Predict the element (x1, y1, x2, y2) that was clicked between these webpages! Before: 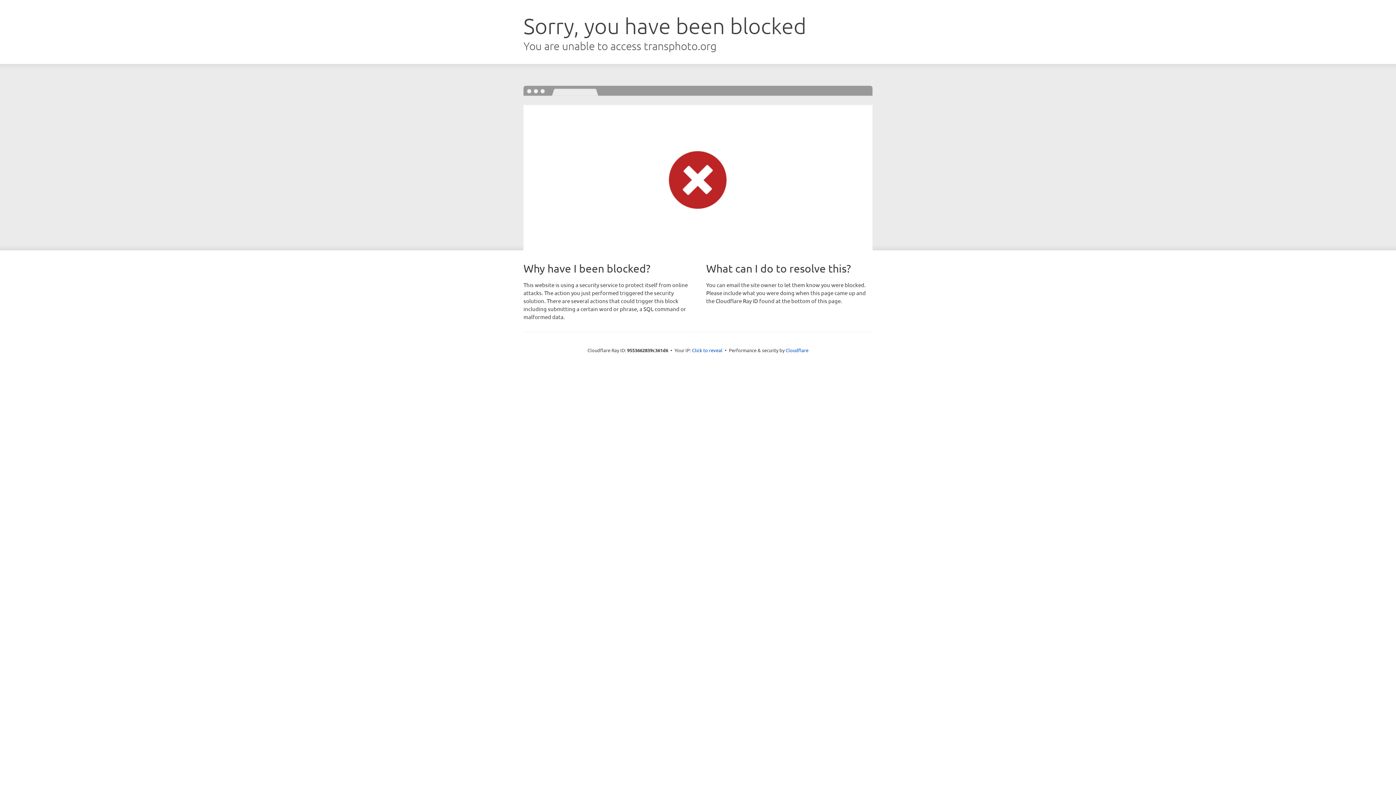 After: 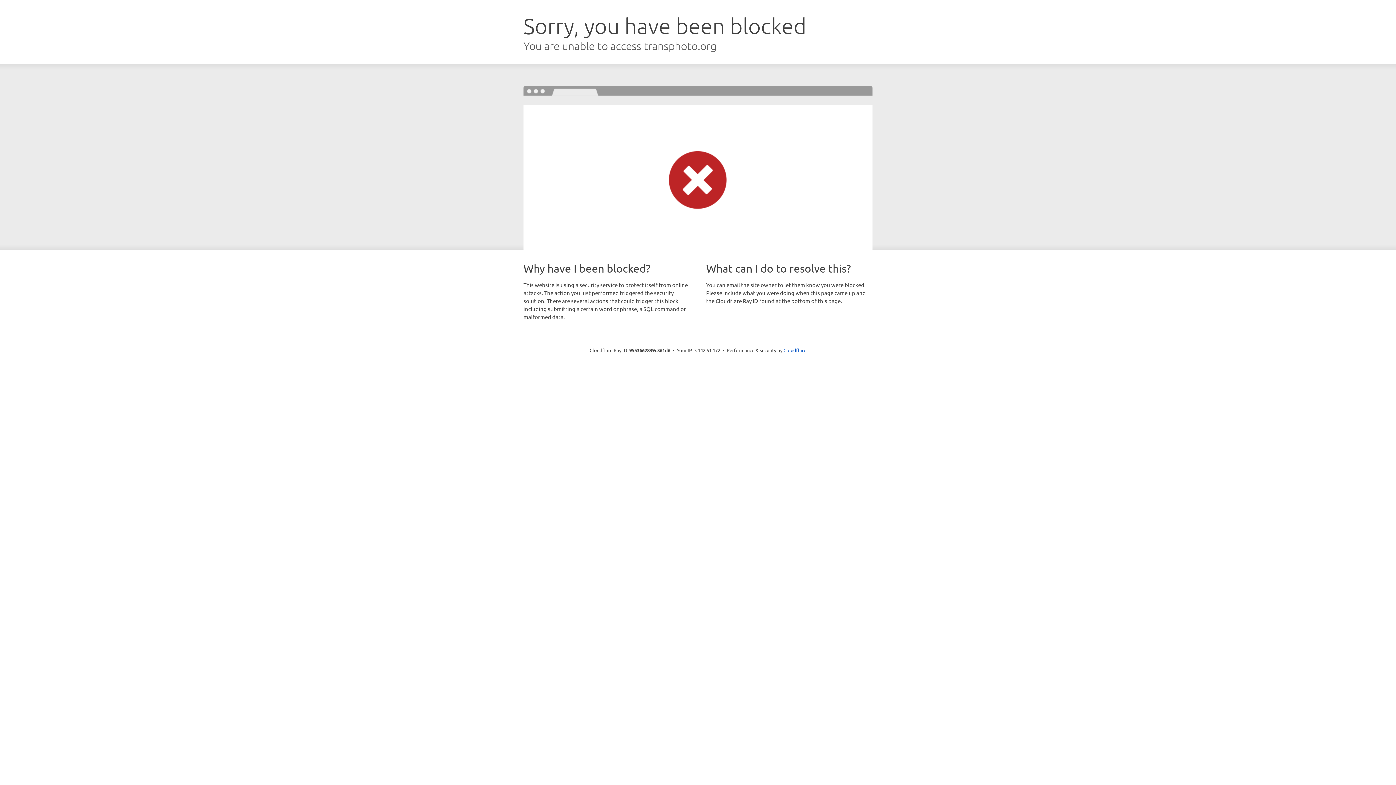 Action: bbox: (692, 346, 722, 353) label: Click to reveal